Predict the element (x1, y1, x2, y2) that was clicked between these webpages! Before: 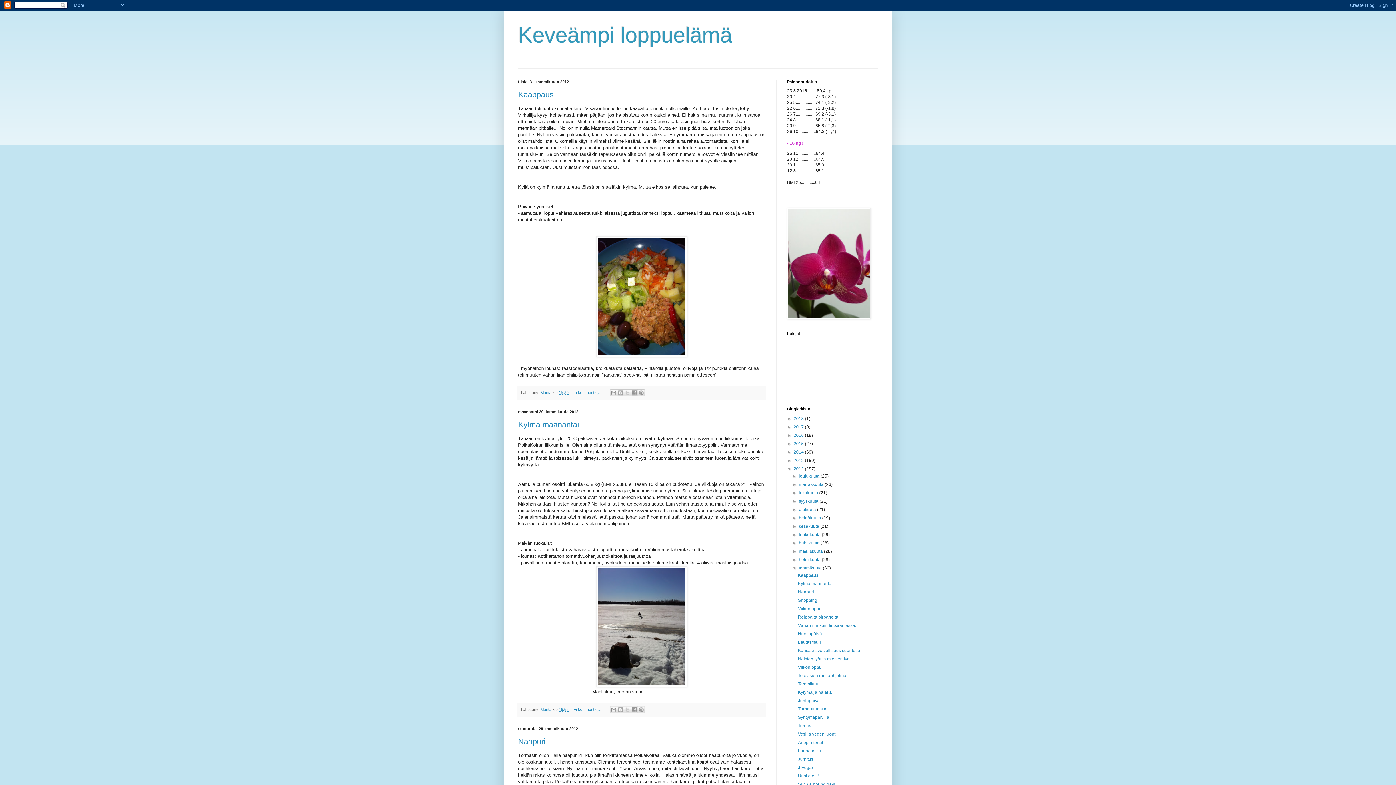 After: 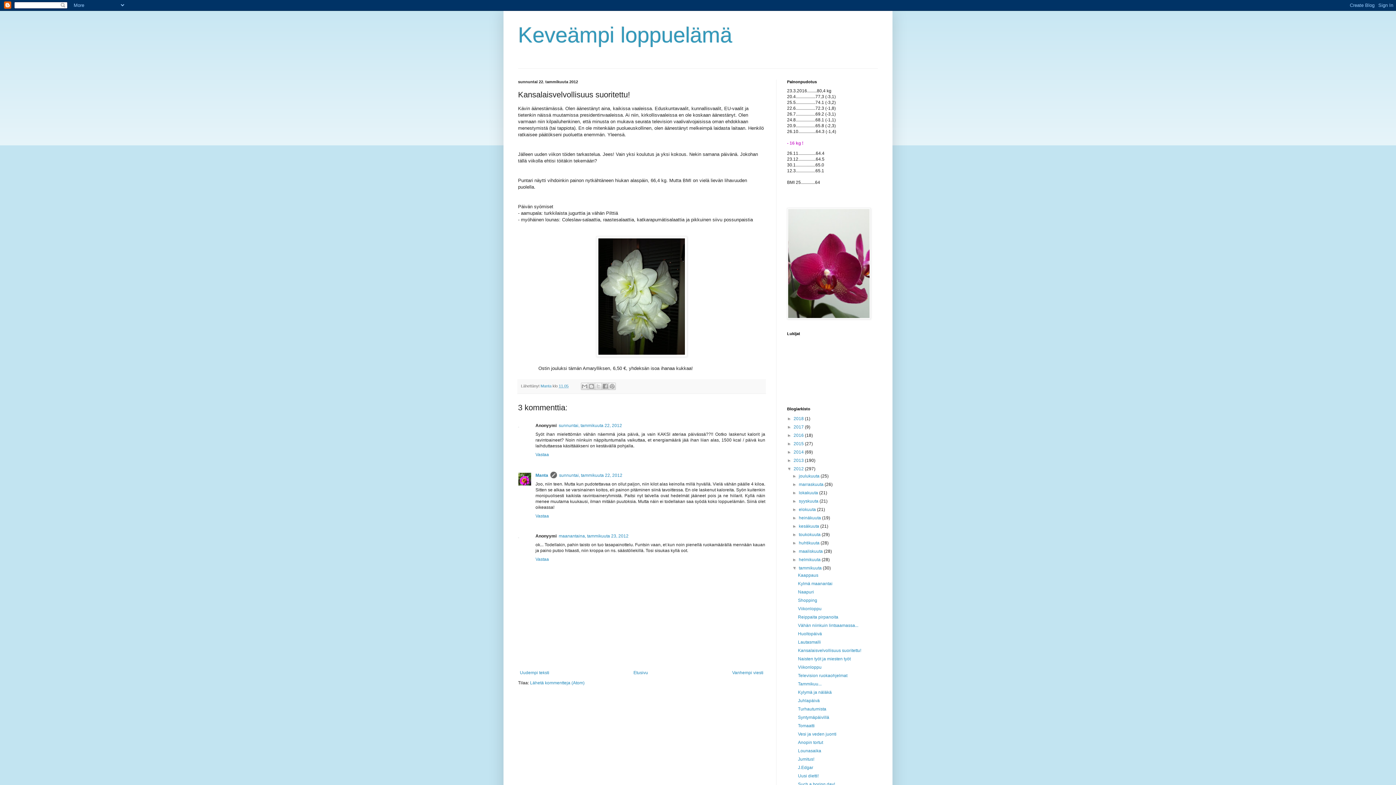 Action: bbox: (798, 648, 861, 653) label: Kansalaisvelvollisuus suoritettu!